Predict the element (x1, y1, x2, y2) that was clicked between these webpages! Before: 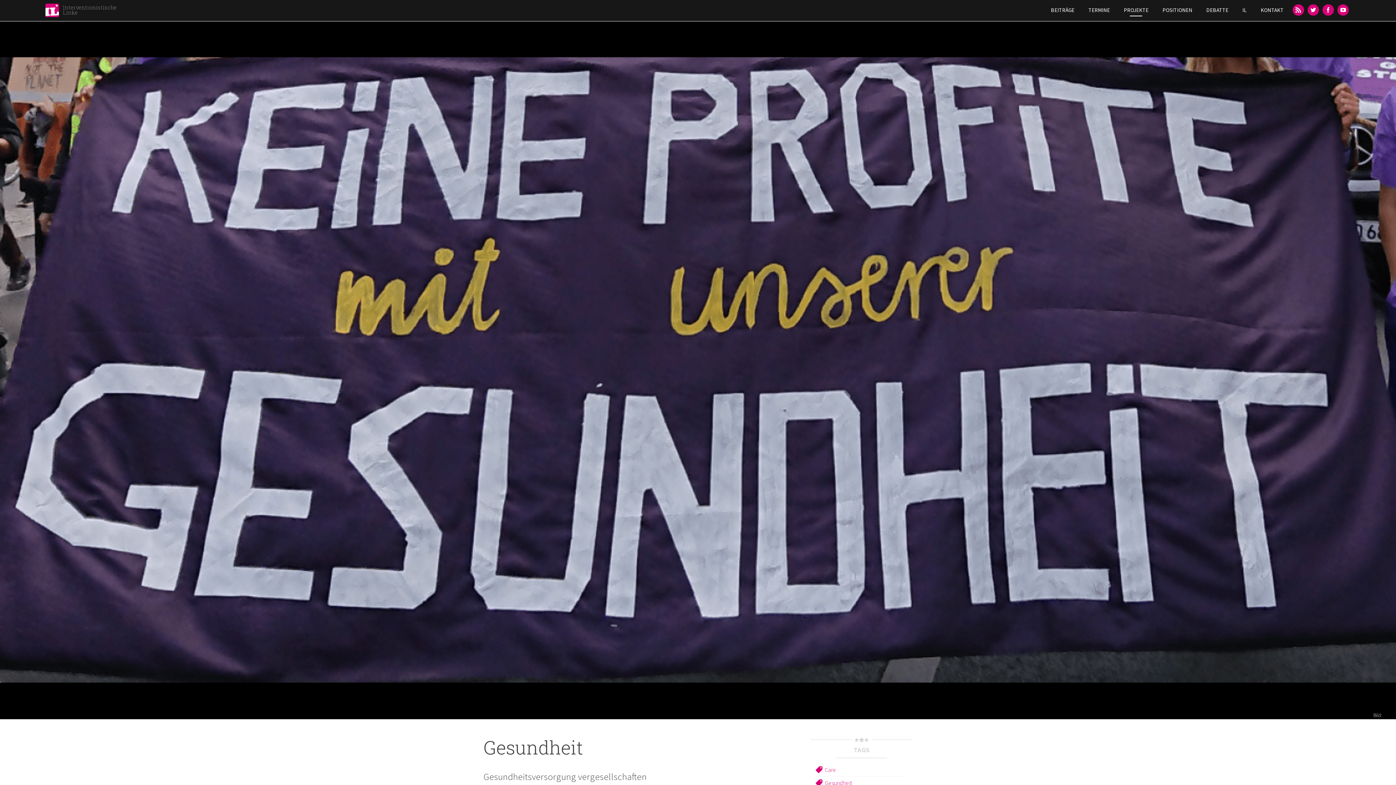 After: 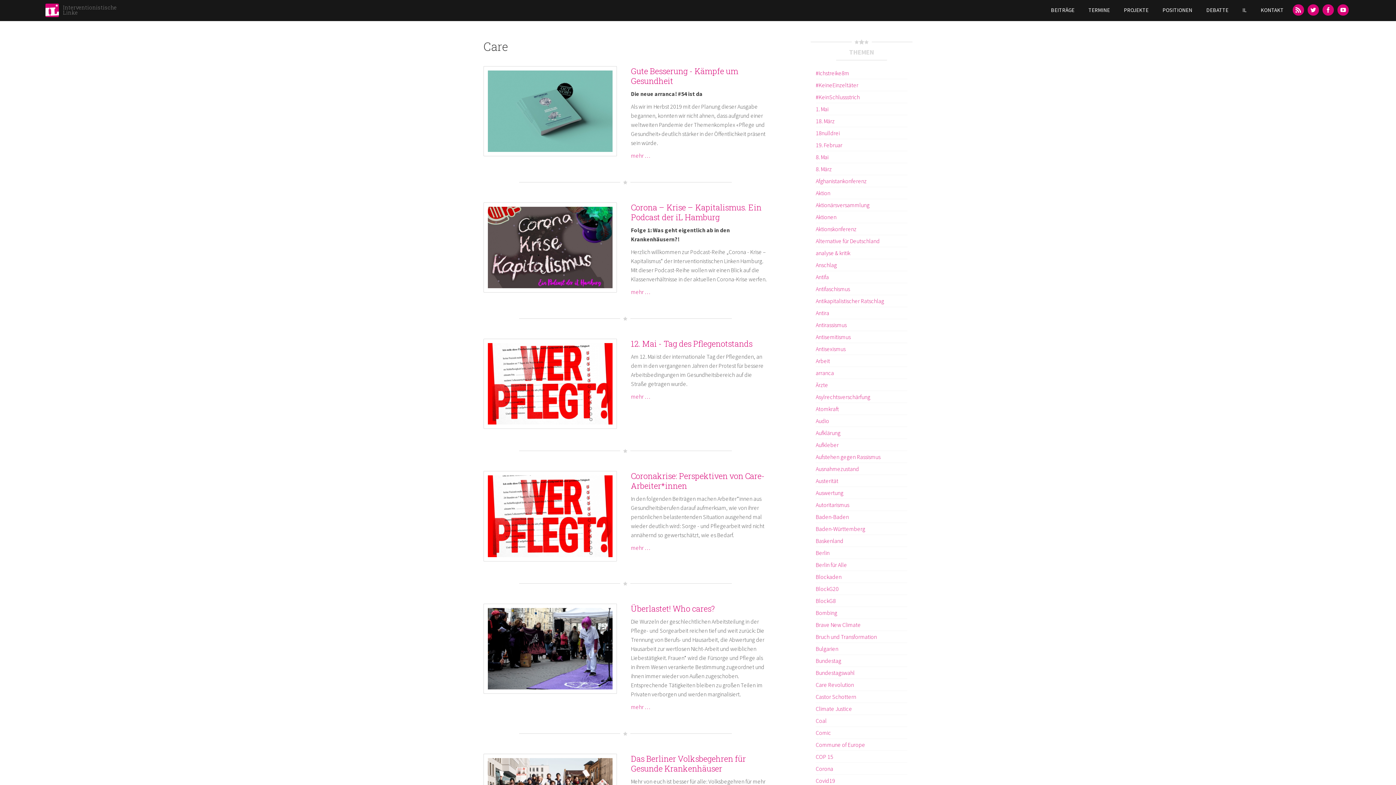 Action: label: Care bbox: (825, 766, 836, 773)